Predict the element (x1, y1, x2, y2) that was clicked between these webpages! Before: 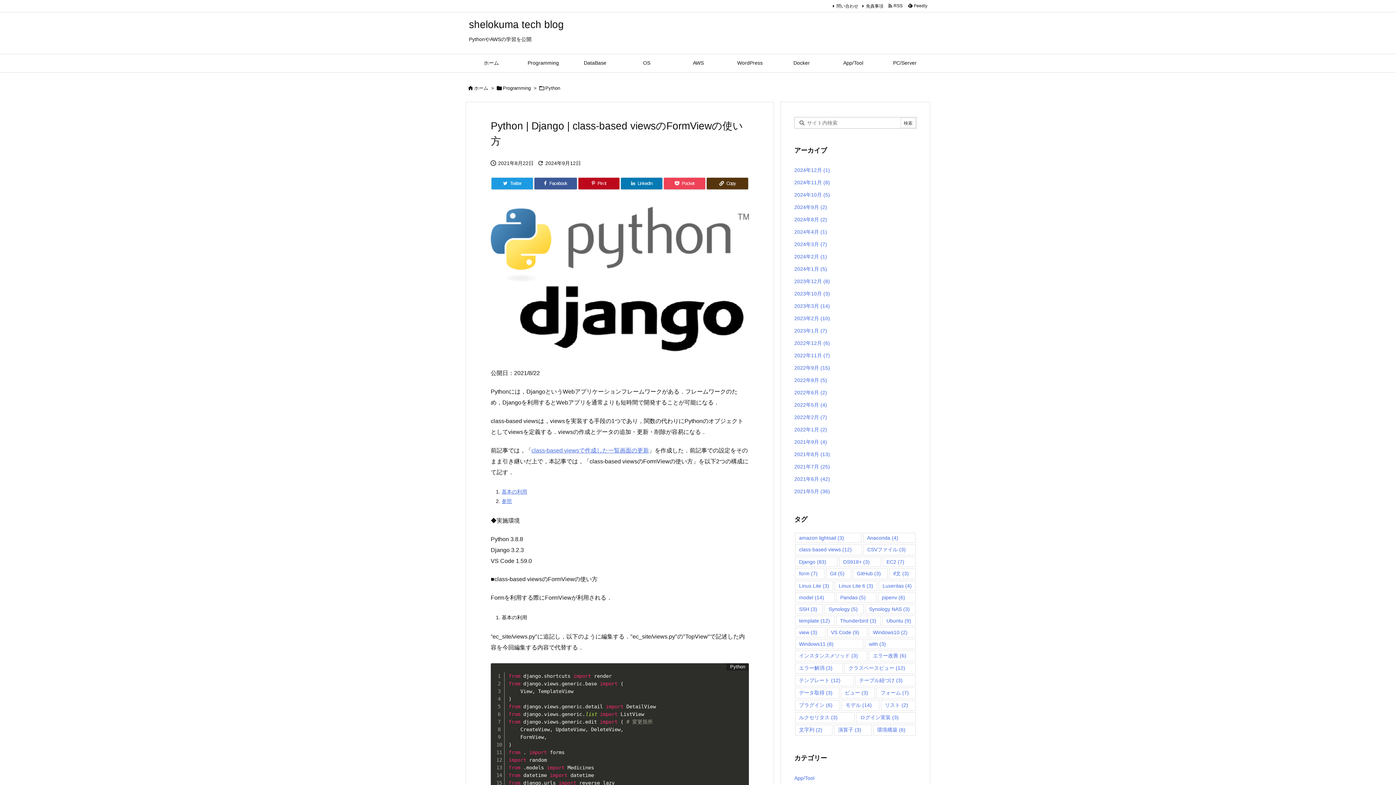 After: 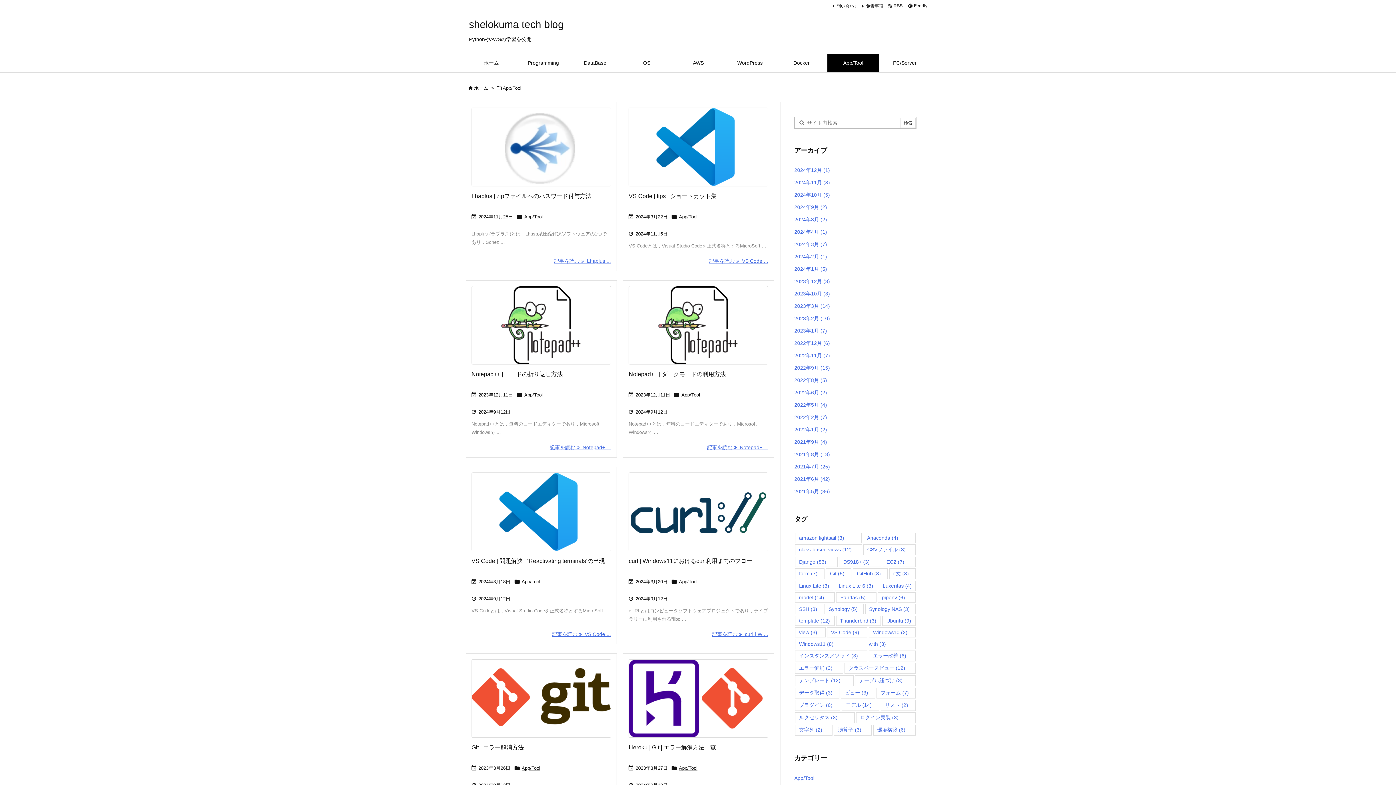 Action: bbox: (794, 772, 916, 784) label: App/Tool